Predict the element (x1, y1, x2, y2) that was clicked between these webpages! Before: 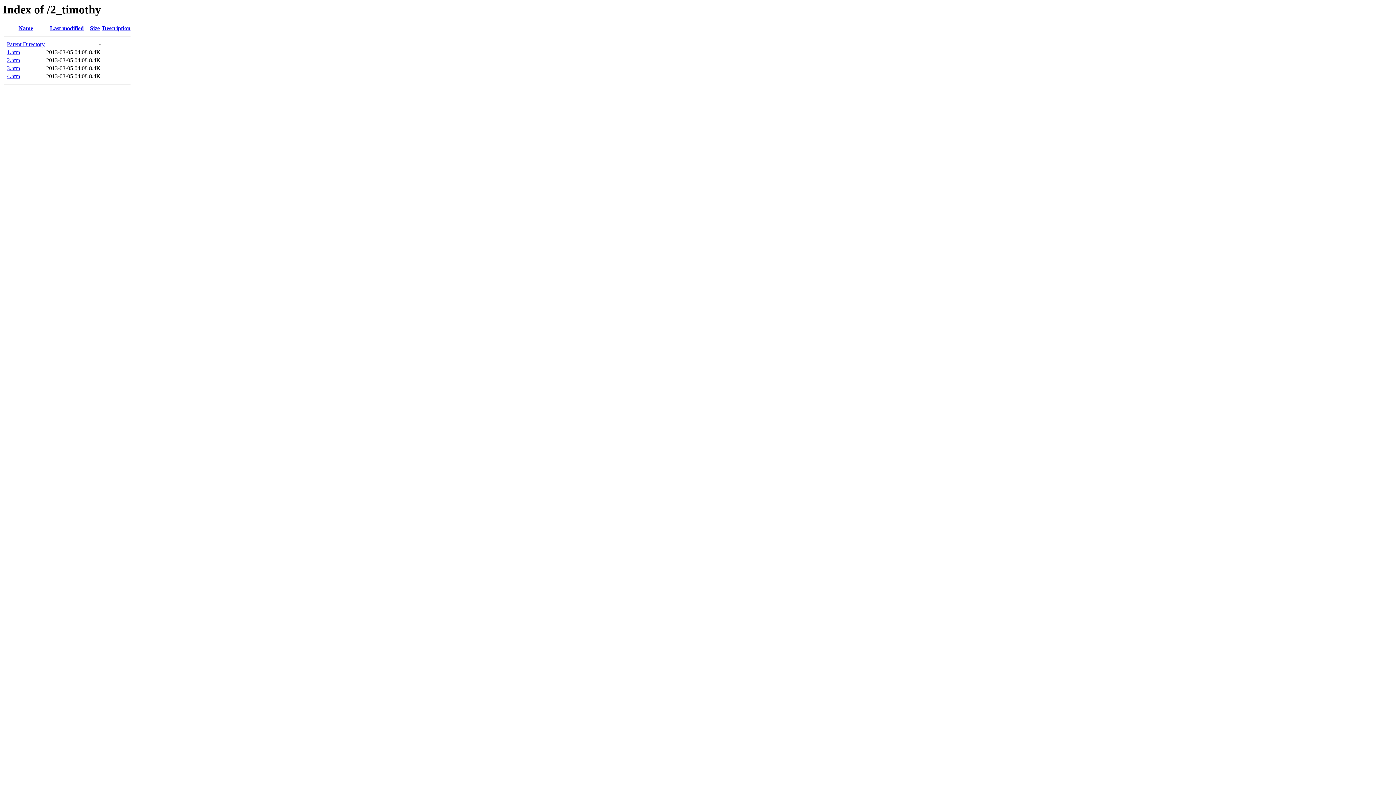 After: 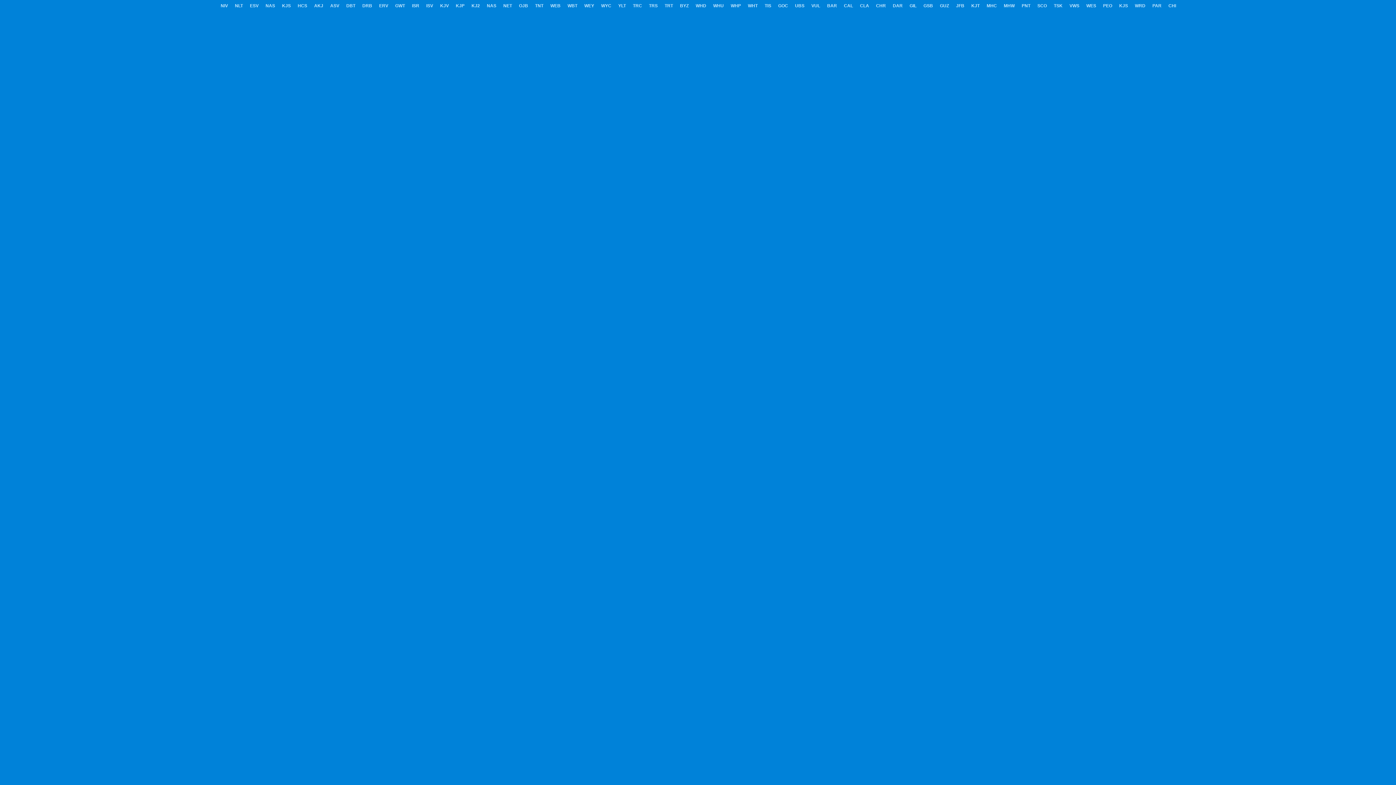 Action: bbox: (6, 57, 20, 63) label: 2.htm